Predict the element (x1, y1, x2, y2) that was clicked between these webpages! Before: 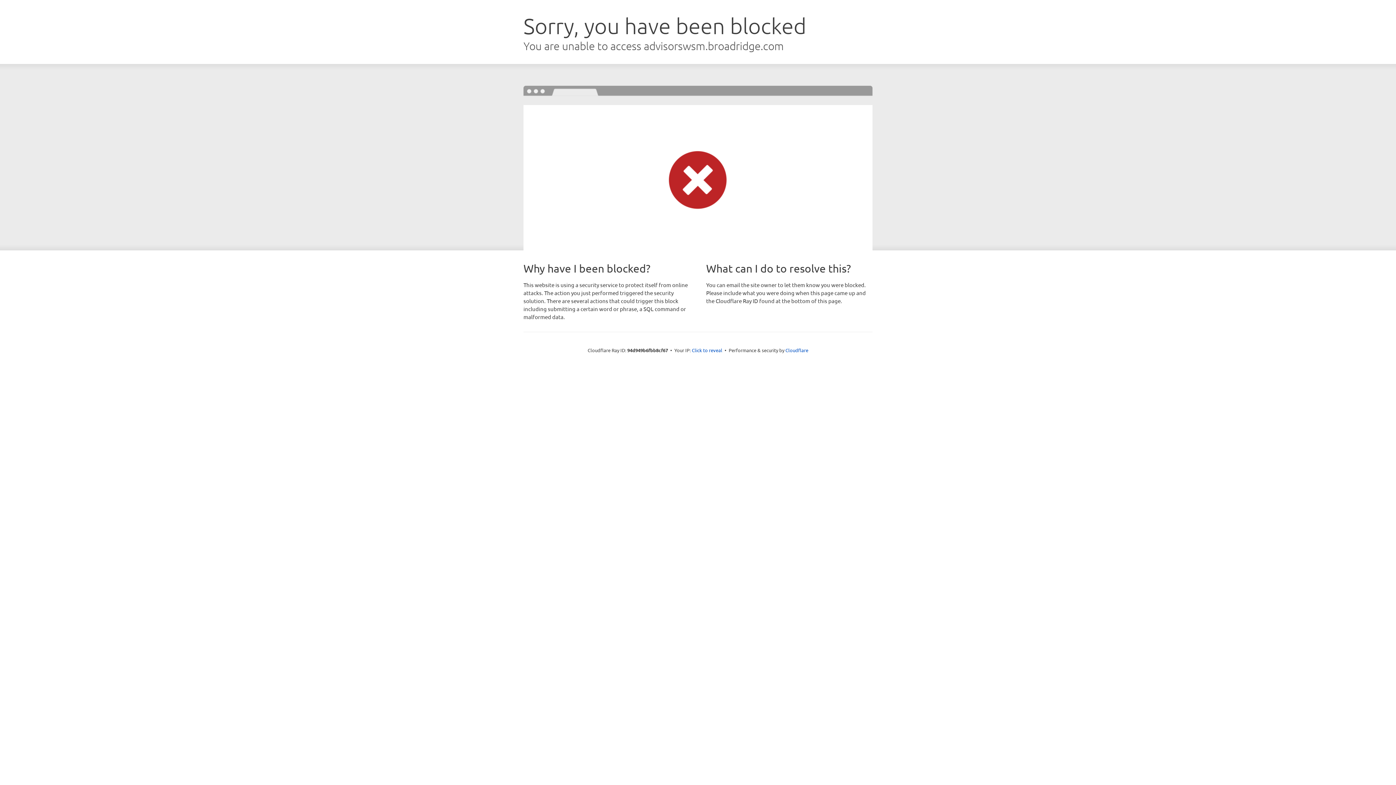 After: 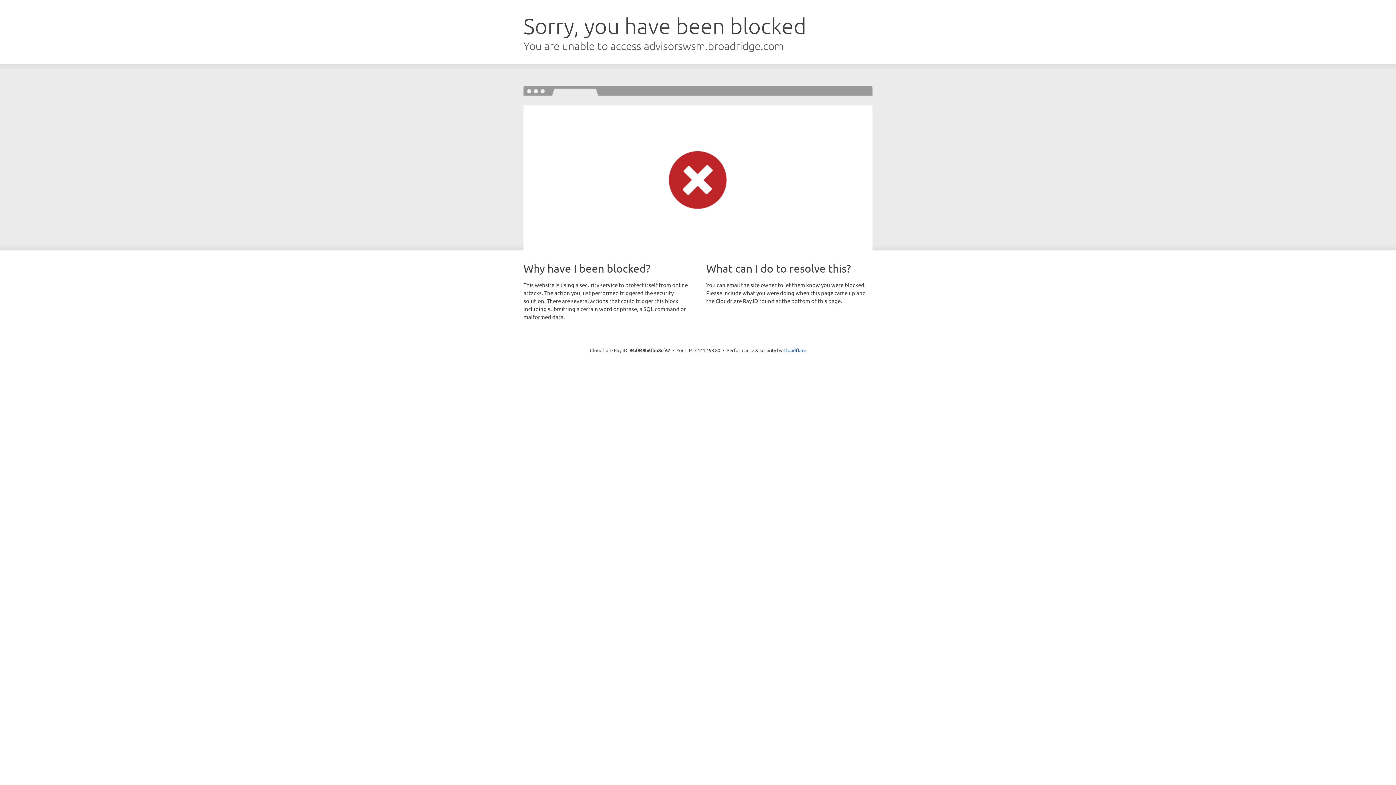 Action: label: Click to reveal bbox: (692, 346, 722, 353)